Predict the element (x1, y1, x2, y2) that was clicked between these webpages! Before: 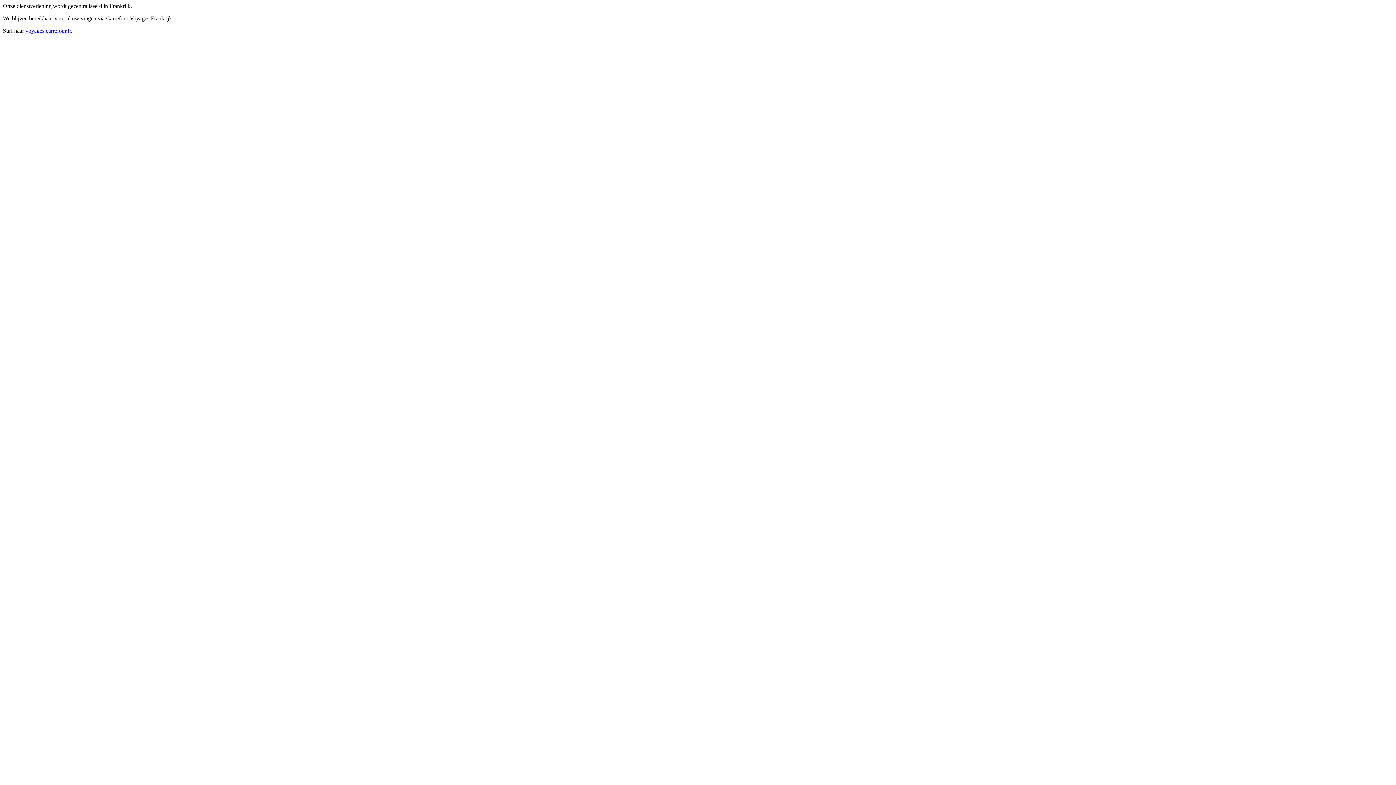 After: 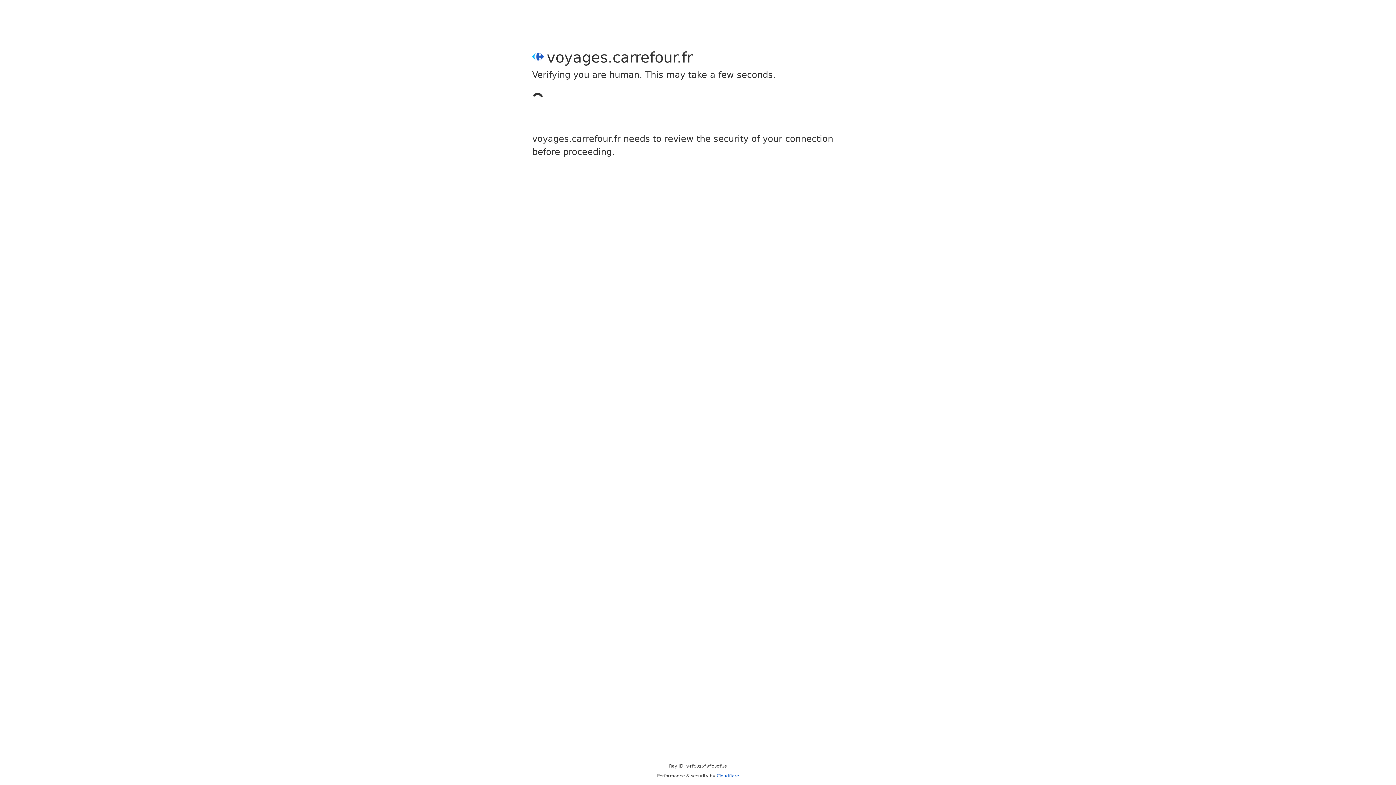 Action: label: voyages.carrefour.fr bbox: (25, 27, 70, 33)